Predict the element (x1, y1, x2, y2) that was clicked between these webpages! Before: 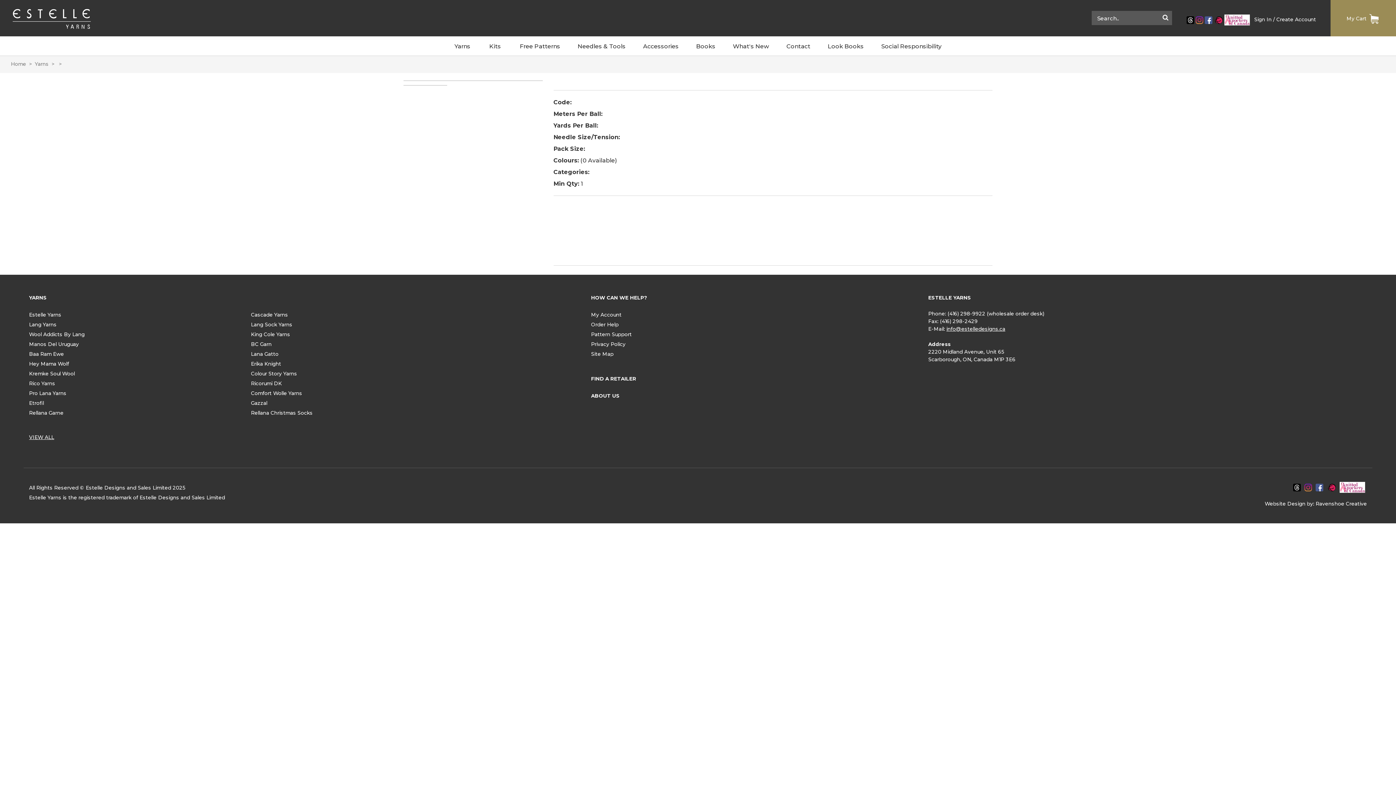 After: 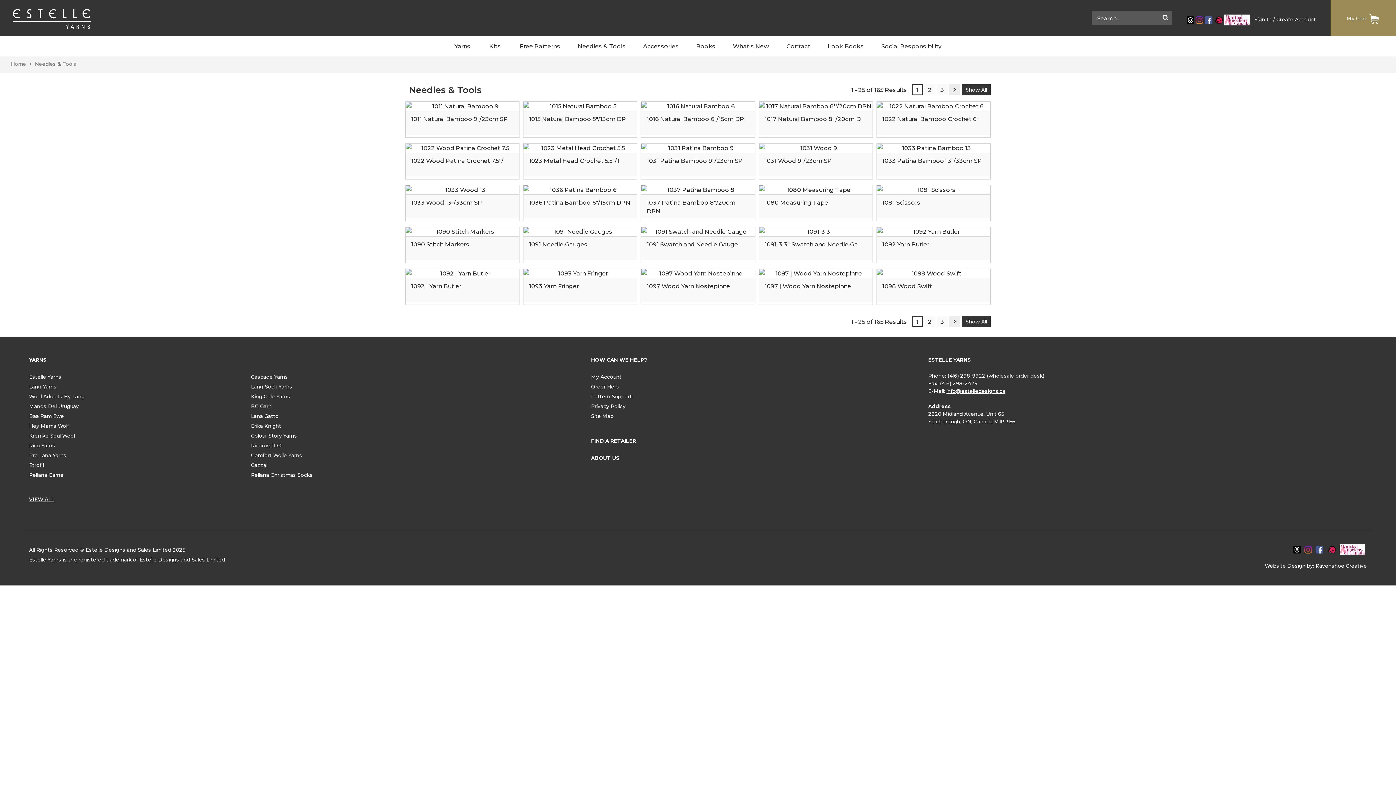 Action: bbox: (569, 36, 634, 55) label: Needles & Tools